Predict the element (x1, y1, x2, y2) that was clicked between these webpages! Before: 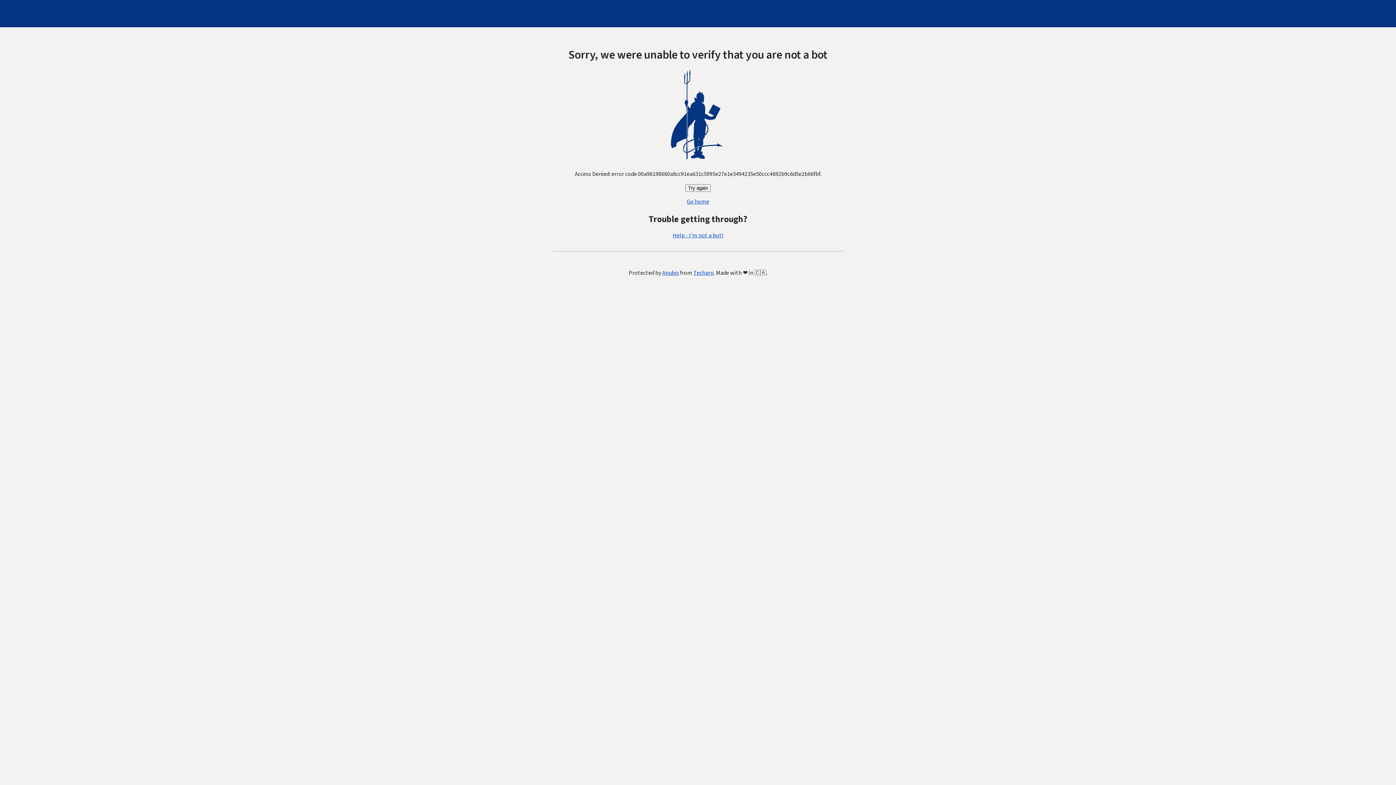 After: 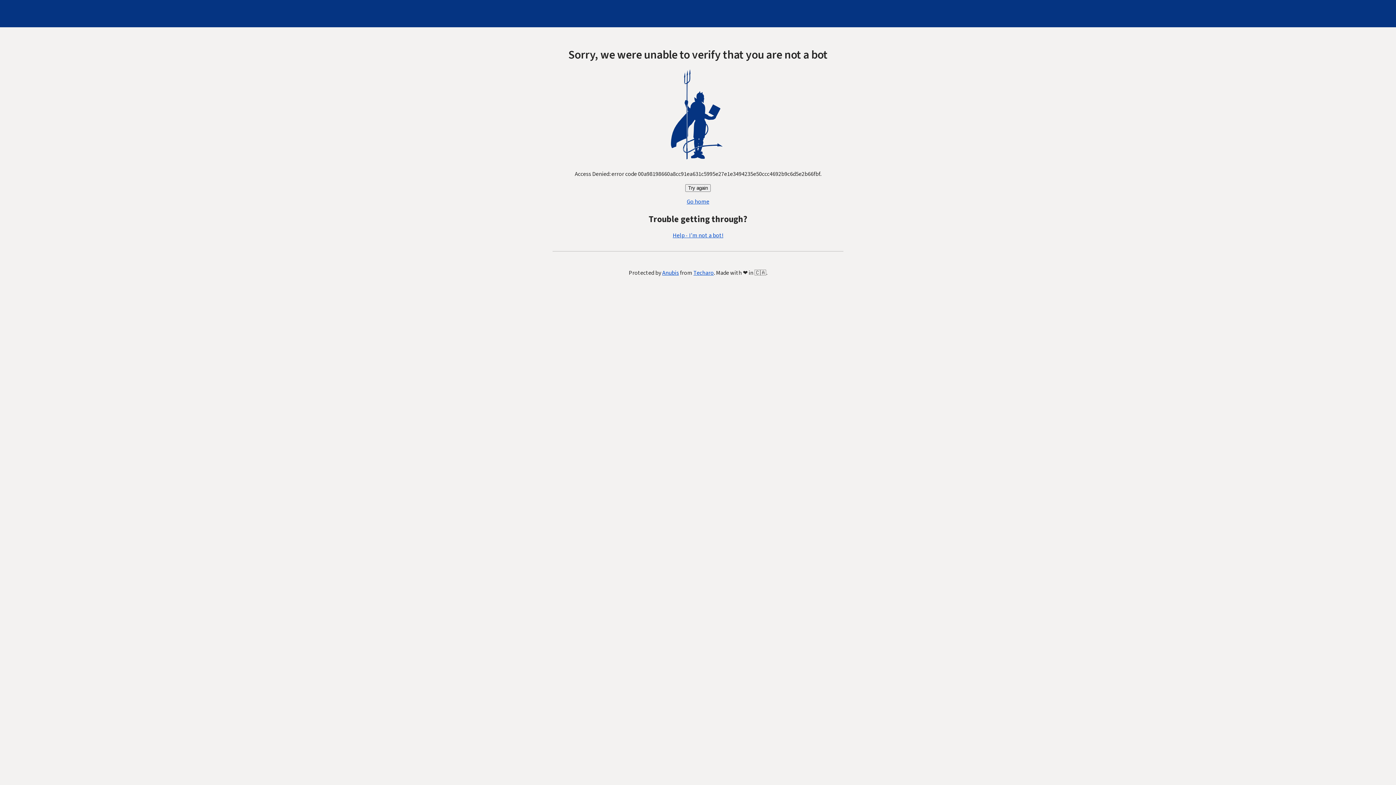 Action: bbox: (685, 184, 710, 192) label: Try again